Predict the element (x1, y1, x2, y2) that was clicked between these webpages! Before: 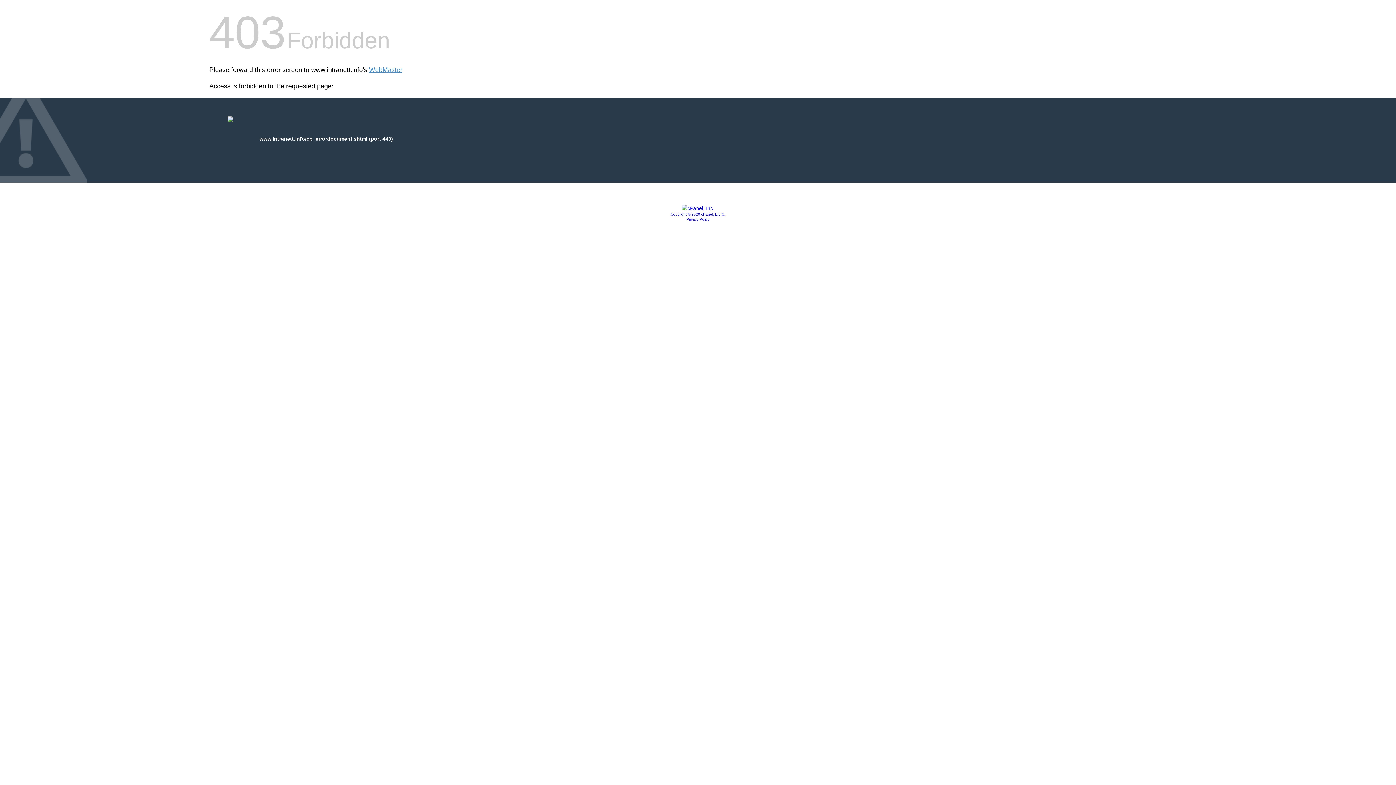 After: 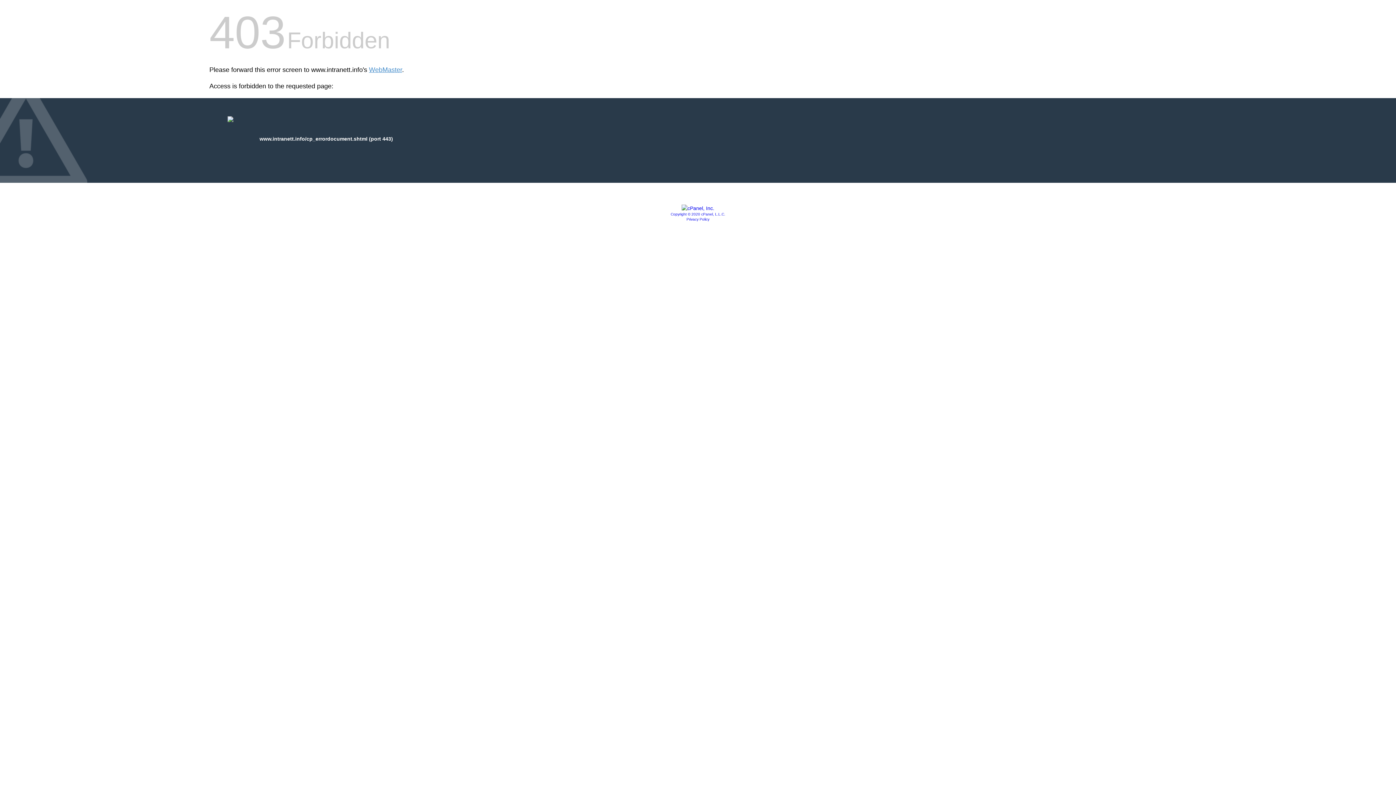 Action: label: Privacy Policy bbox: (686, 217, 709, 221)